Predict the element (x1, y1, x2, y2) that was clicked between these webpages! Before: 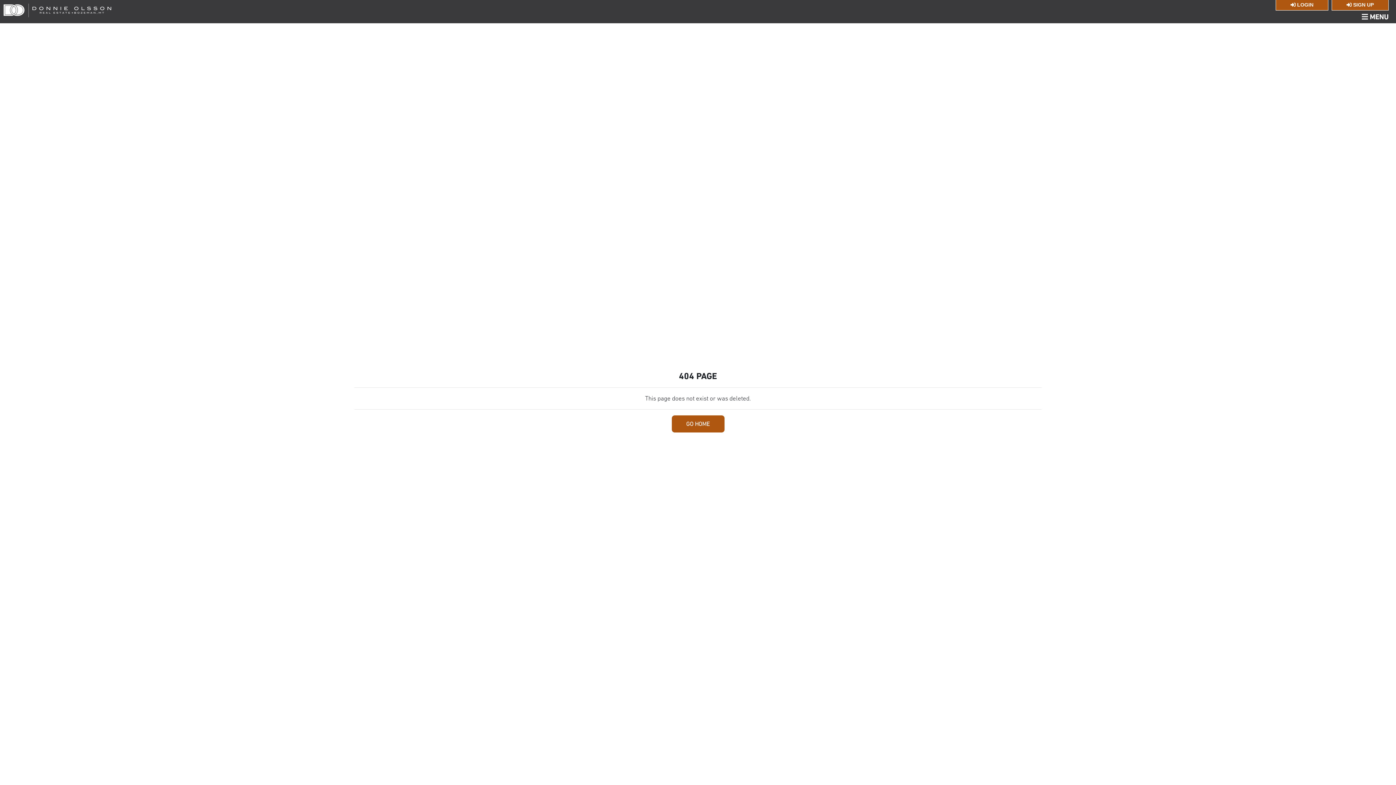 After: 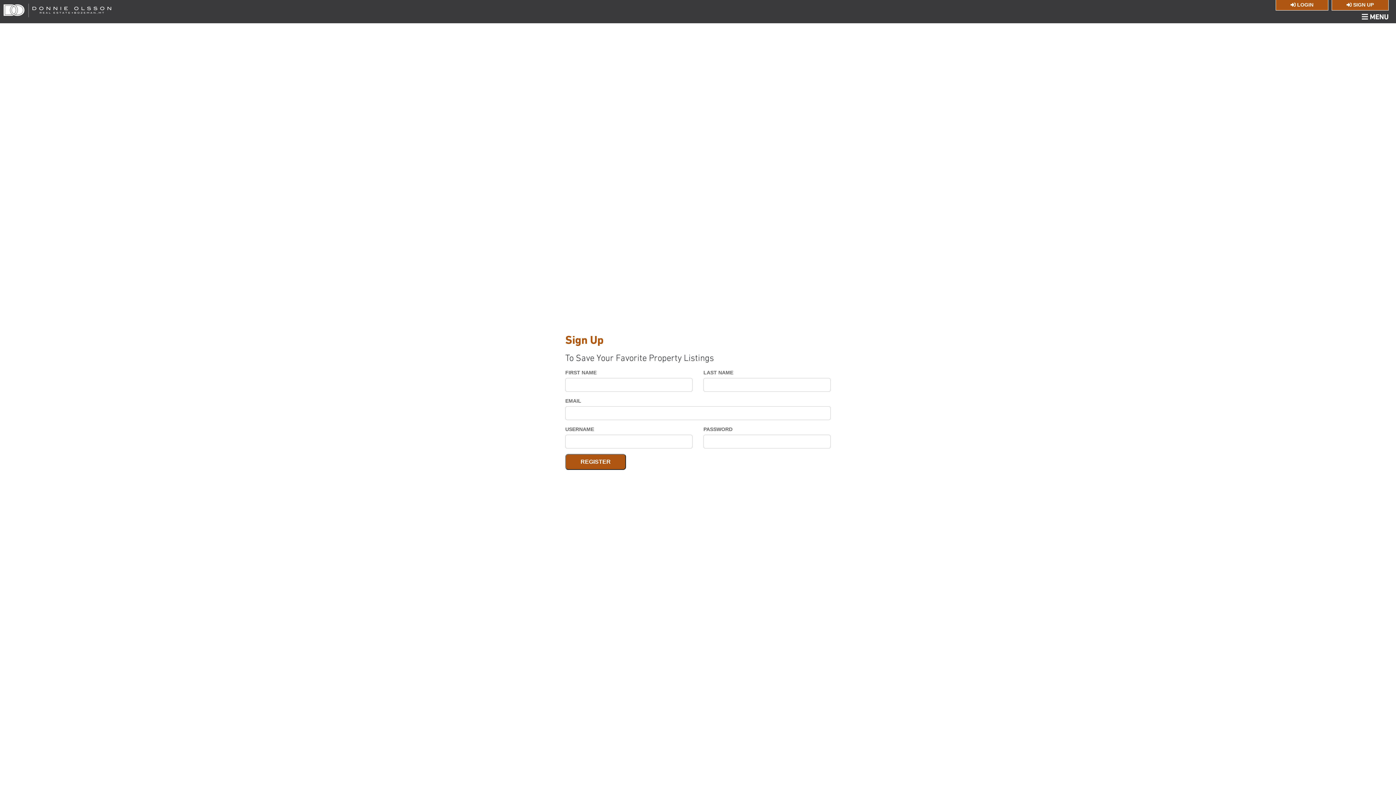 Action: bbox: (1332, 0, 1389, 10) label:  SIGN UP